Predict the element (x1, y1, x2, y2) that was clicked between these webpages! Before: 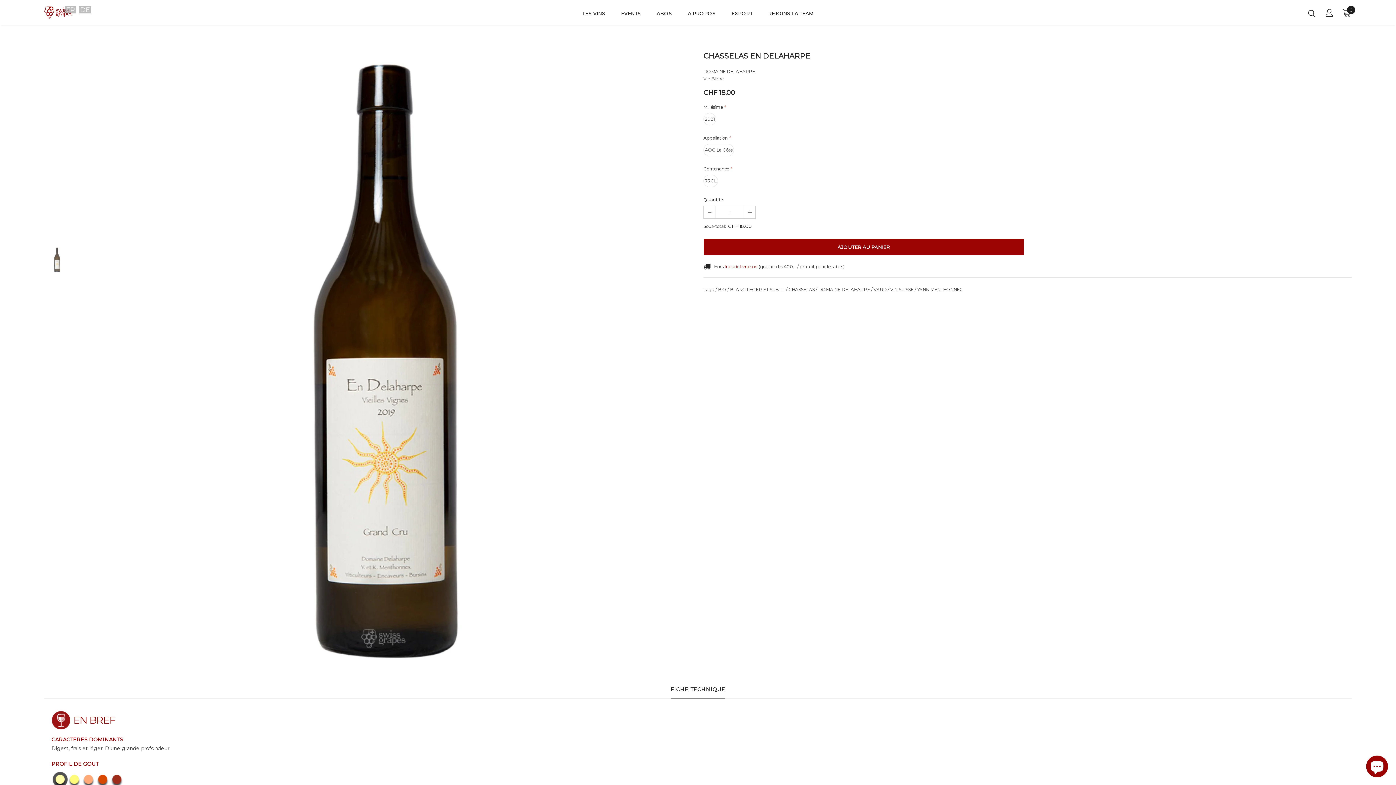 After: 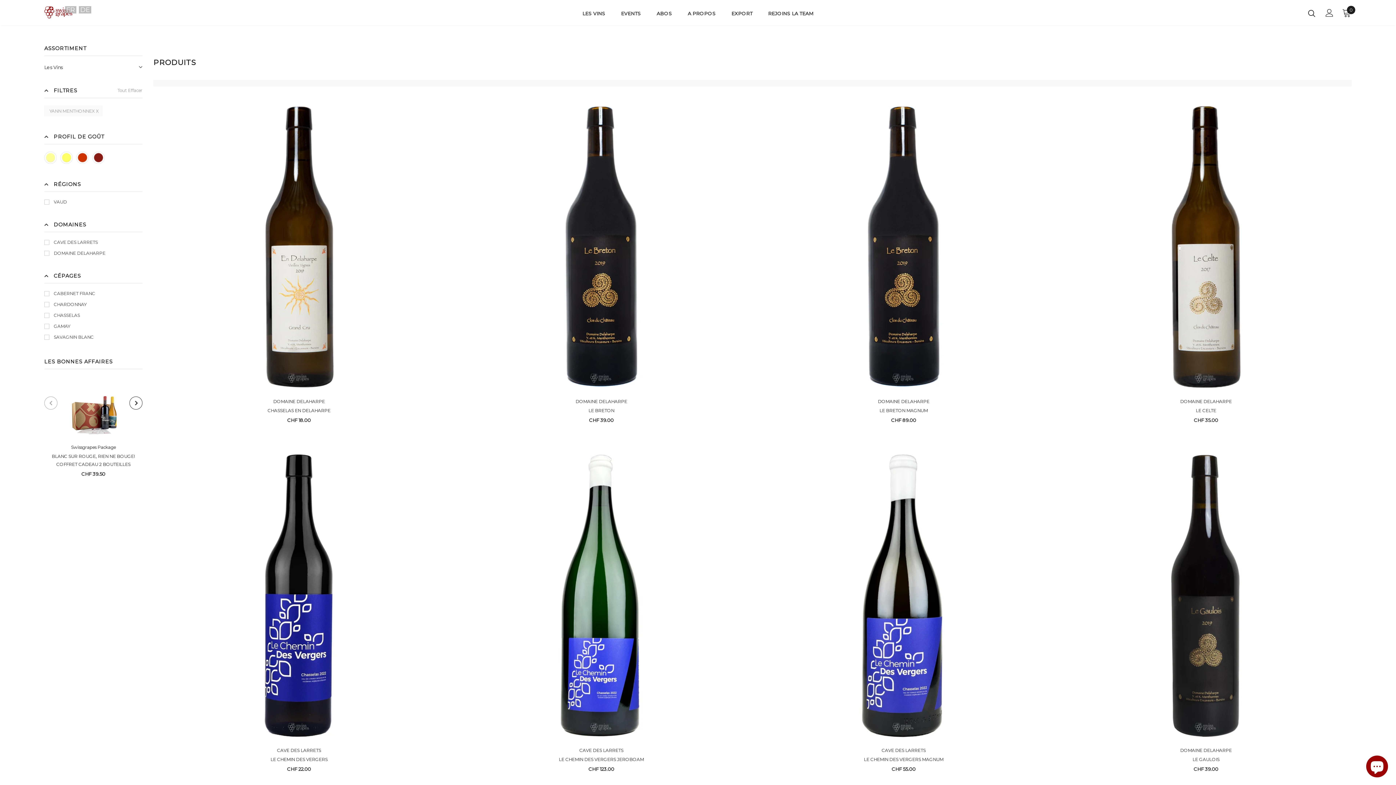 Action: bbox: (917, 285, 962, 293) label: YANN MENTHONNEX